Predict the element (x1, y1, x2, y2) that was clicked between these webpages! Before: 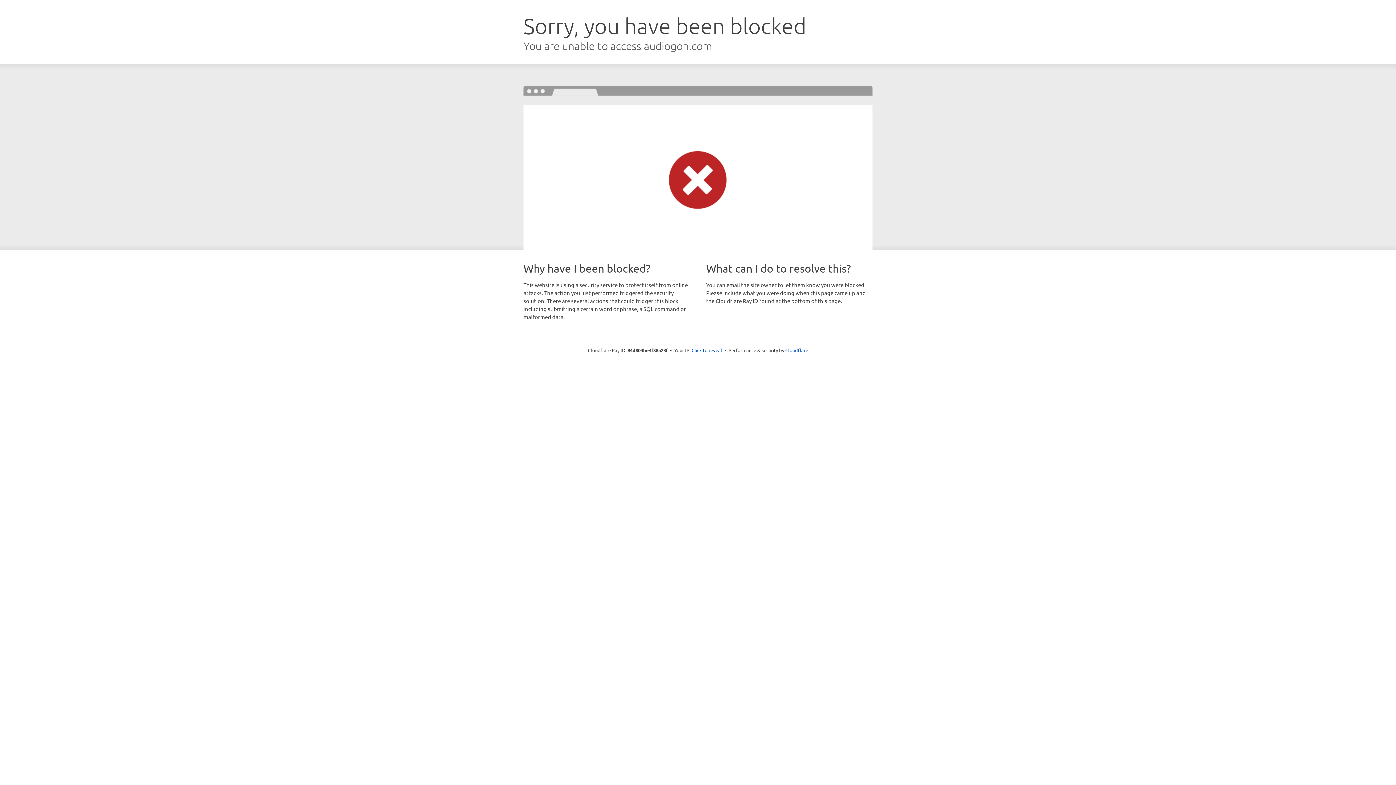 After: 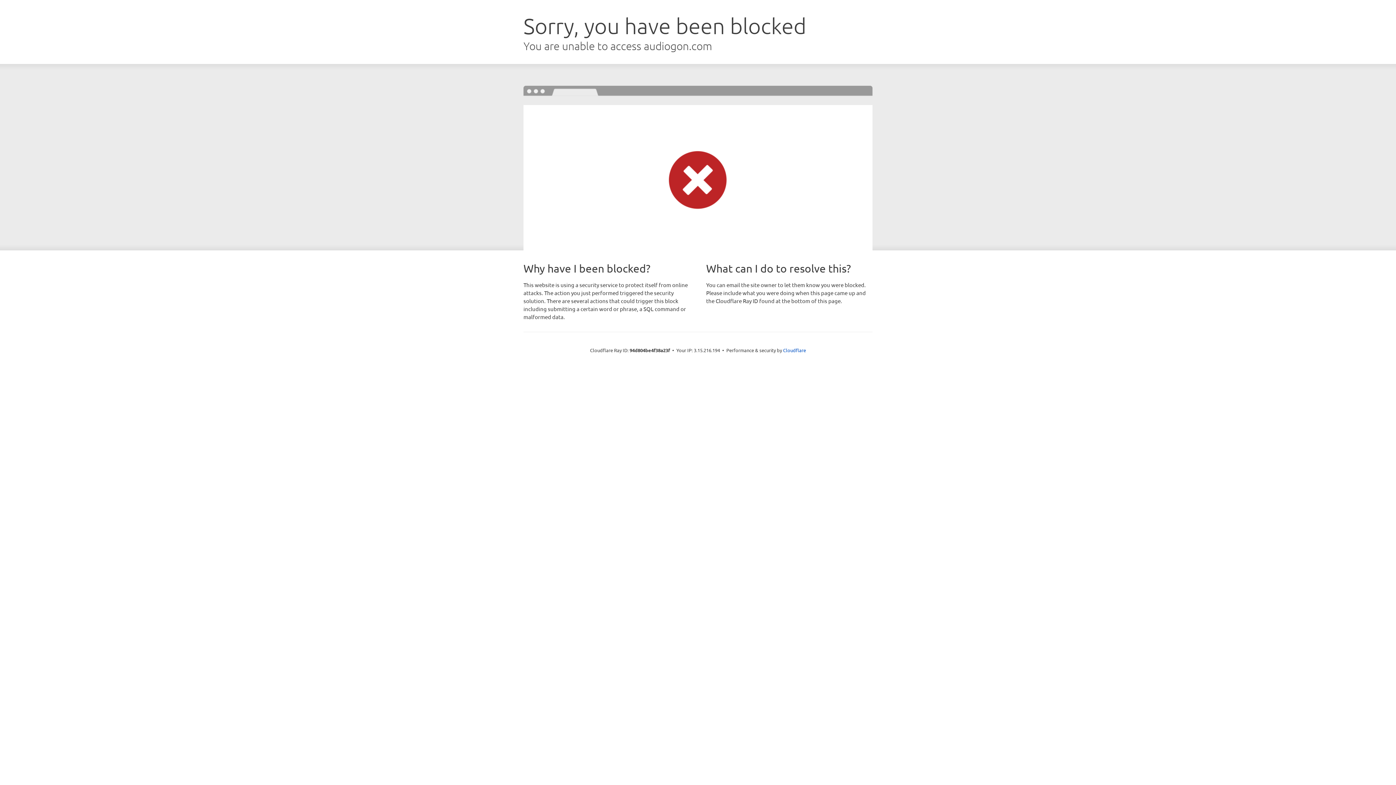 Action: label: Click to reveal bbox: (691, 346, 722, 353)